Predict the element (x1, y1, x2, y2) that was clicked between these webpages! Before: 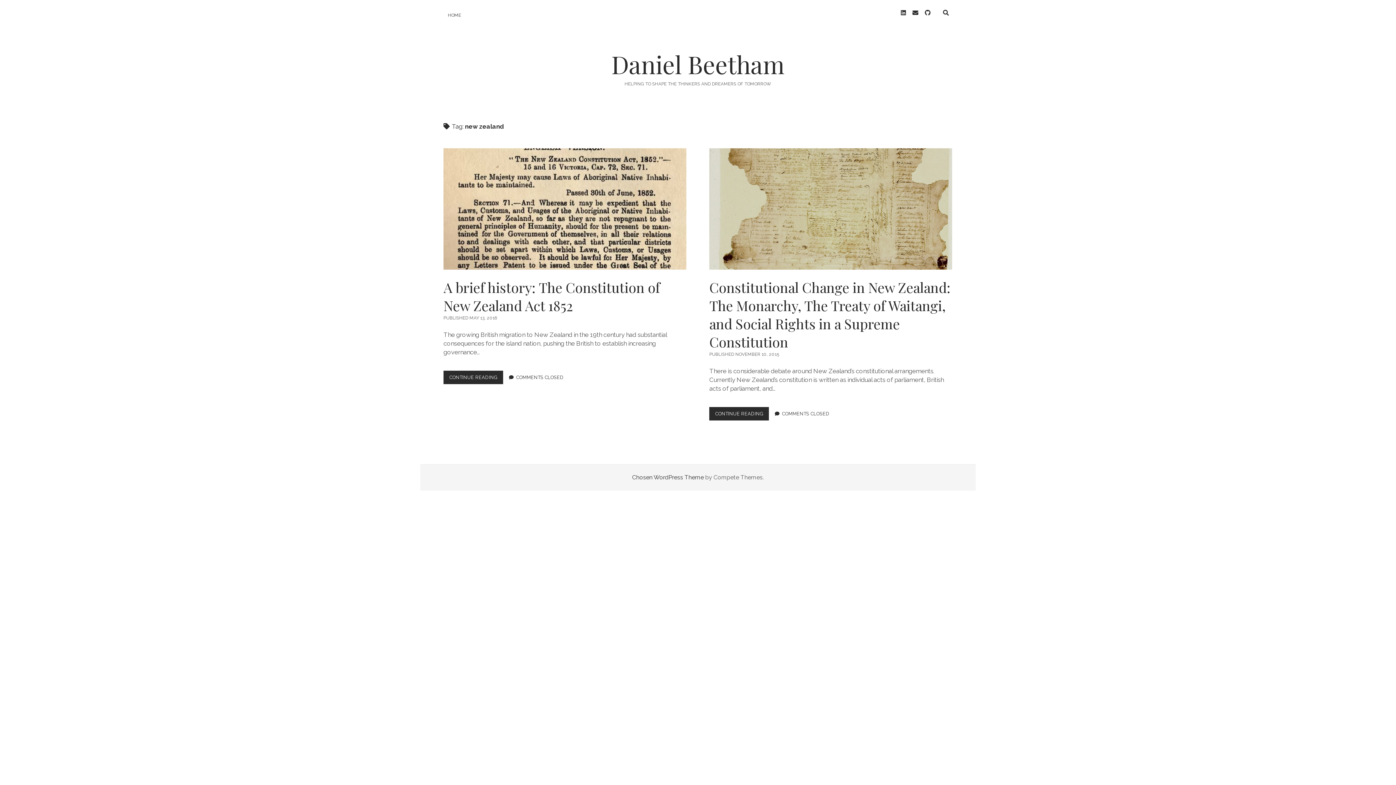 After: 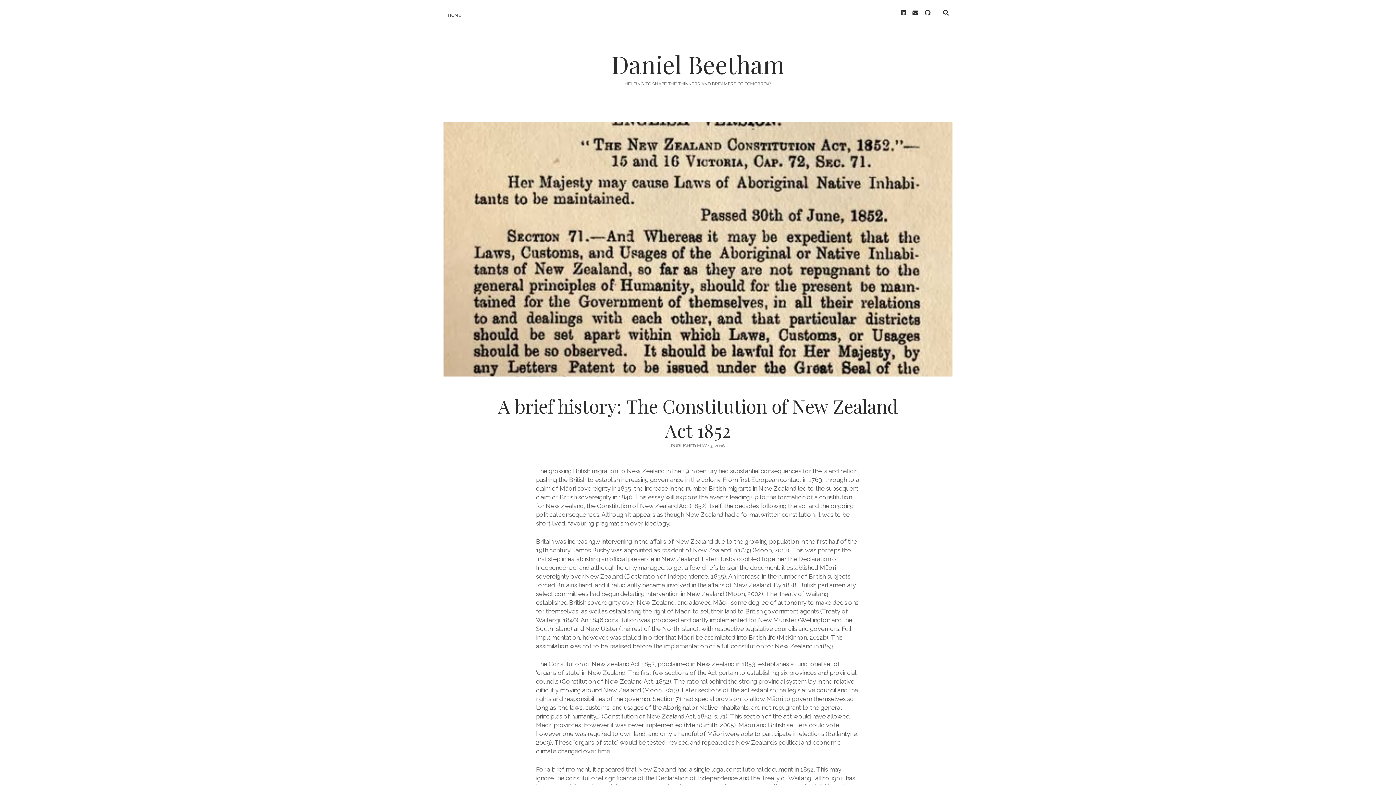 Action: bbox: (443, 370, 503, 384) label: CONTINUE READING
A BRIEF HISTORY: THE CONSTITUTION OF NEW ZEALAND ACT 1852